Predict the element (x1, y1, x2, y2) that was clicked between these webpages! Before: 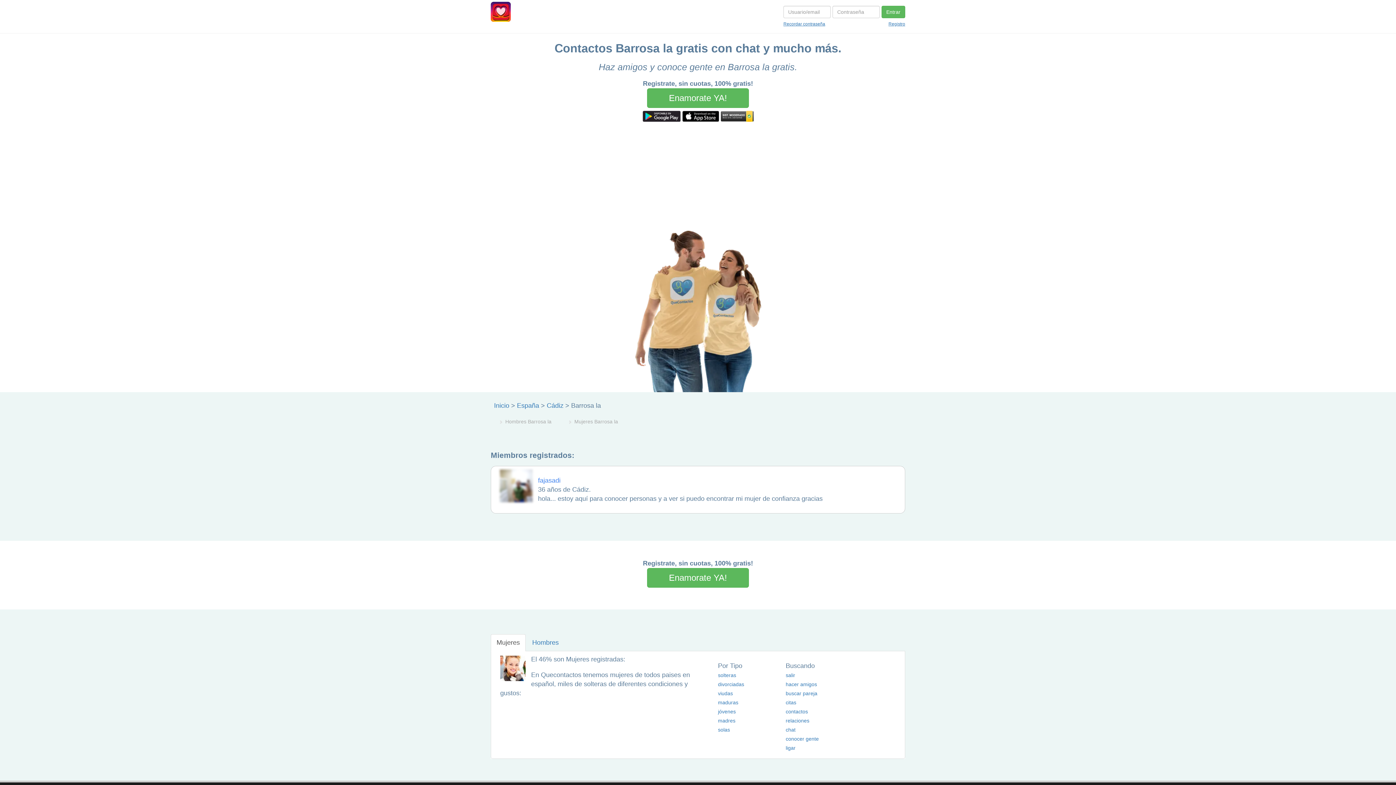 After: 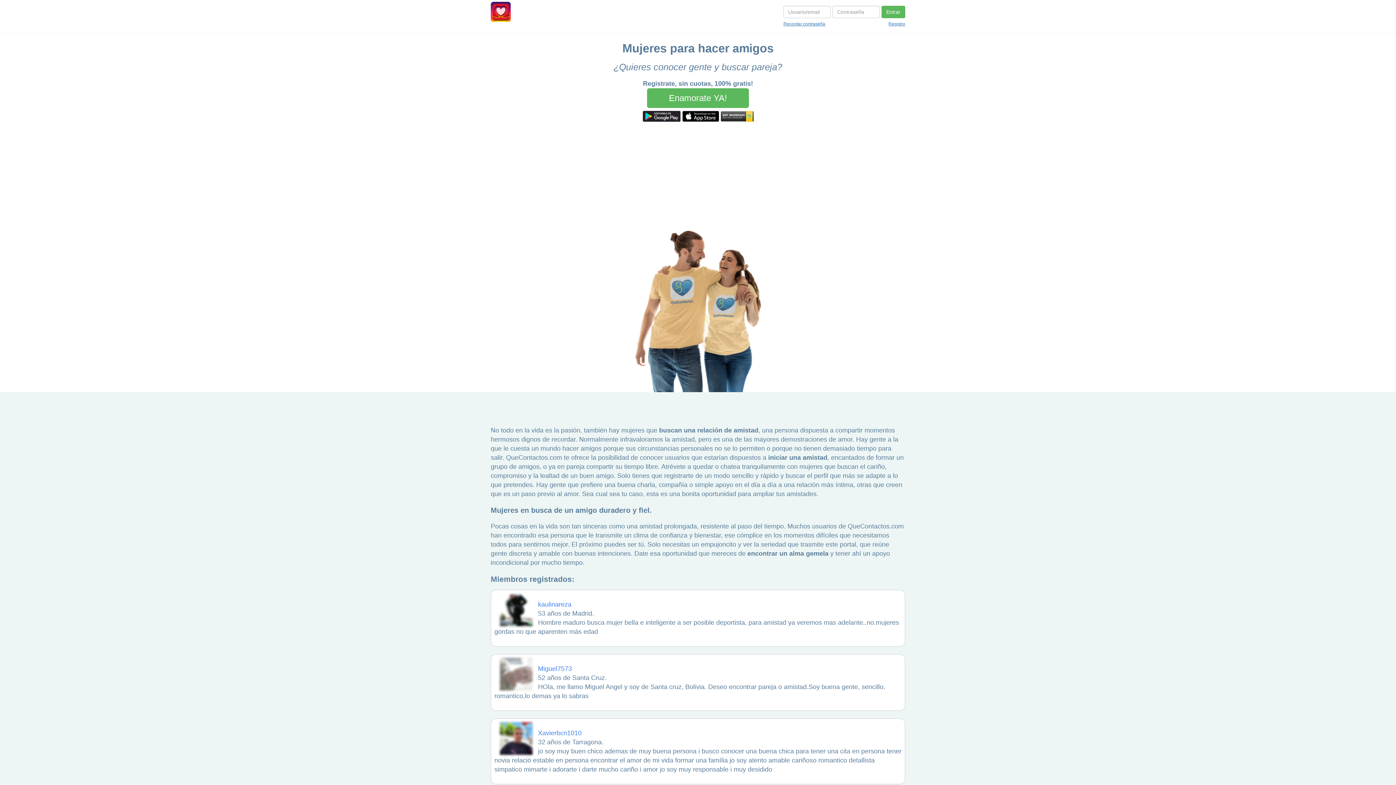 Action: label: hacer amigos bbox: (785, 681, 817, 687)